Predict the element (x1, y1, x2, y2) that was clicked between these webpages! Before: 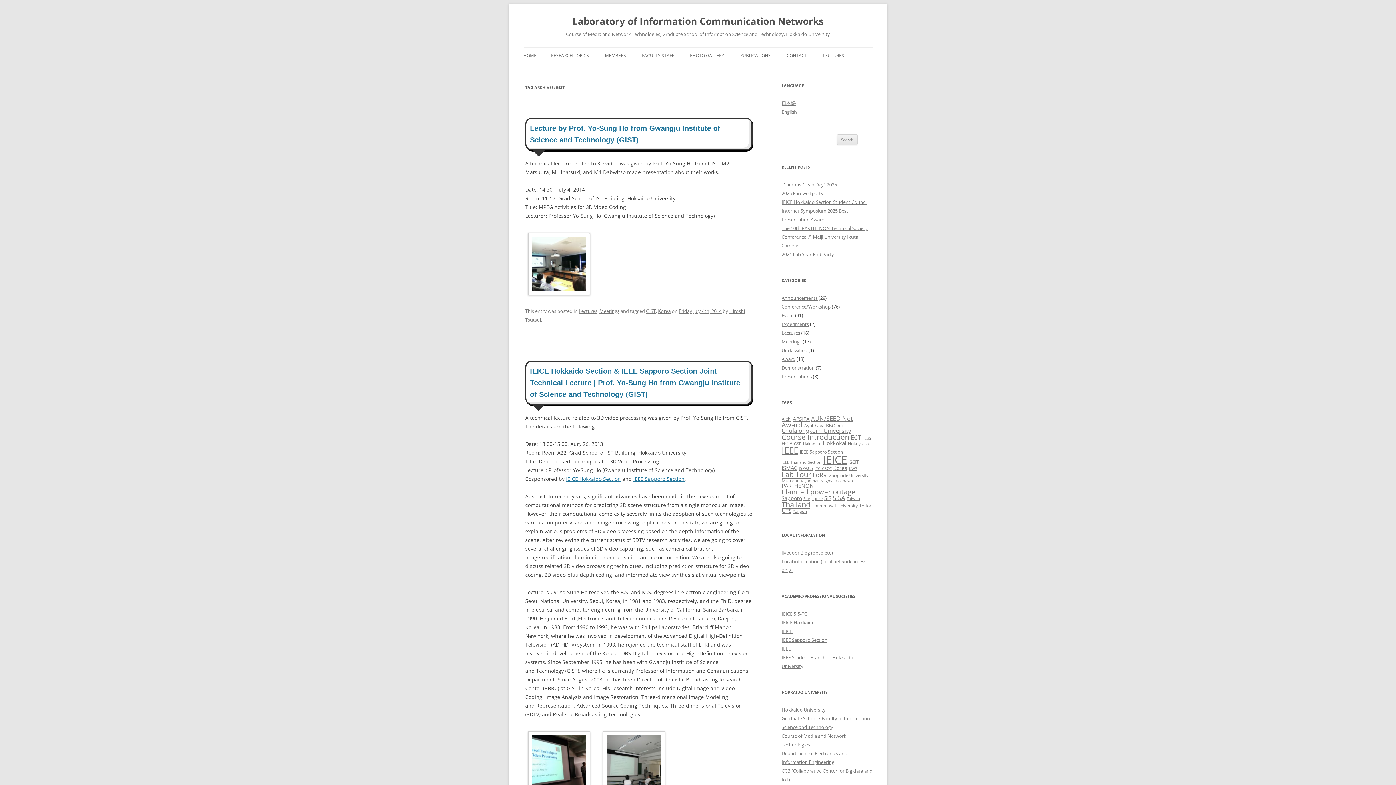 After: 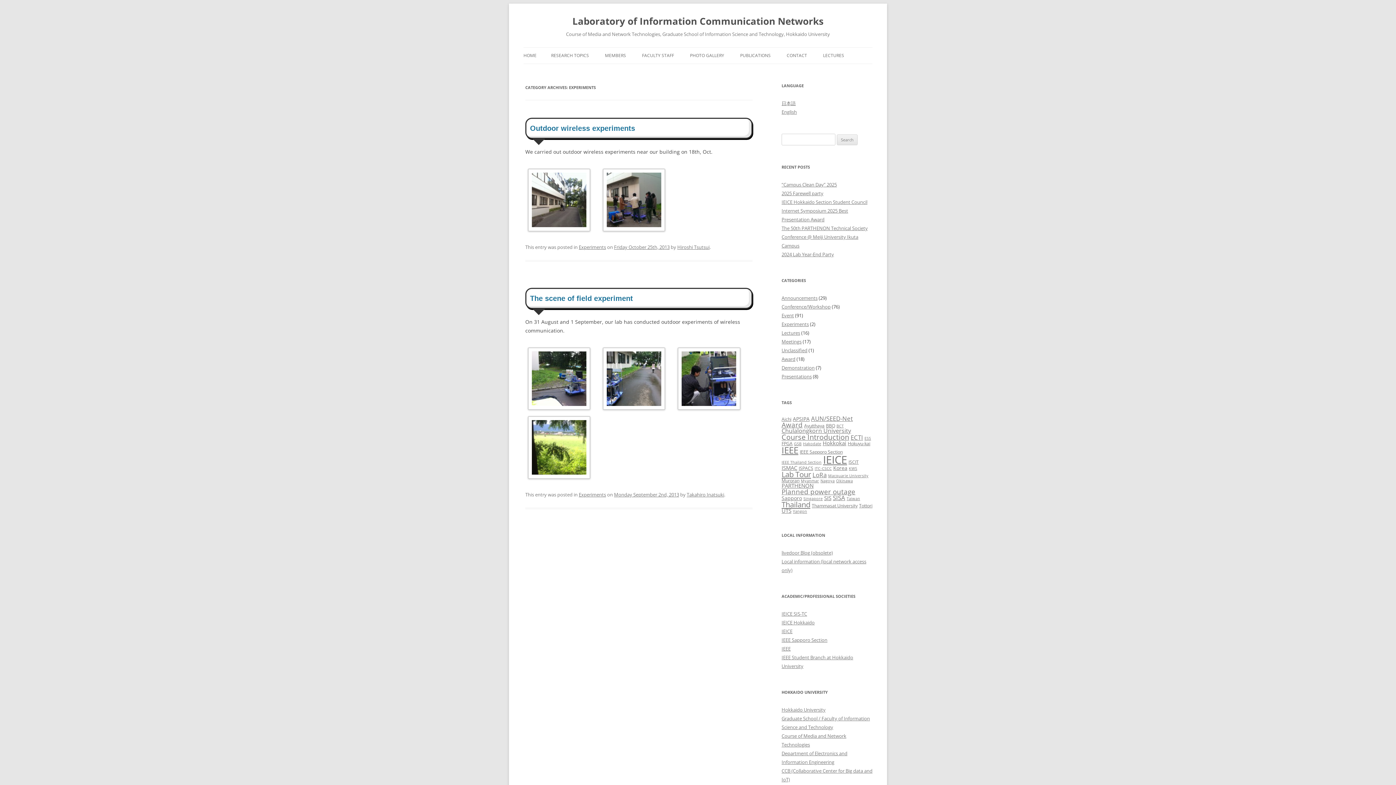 Action: label: Experiments bbox: (781, 321, 809, 327)